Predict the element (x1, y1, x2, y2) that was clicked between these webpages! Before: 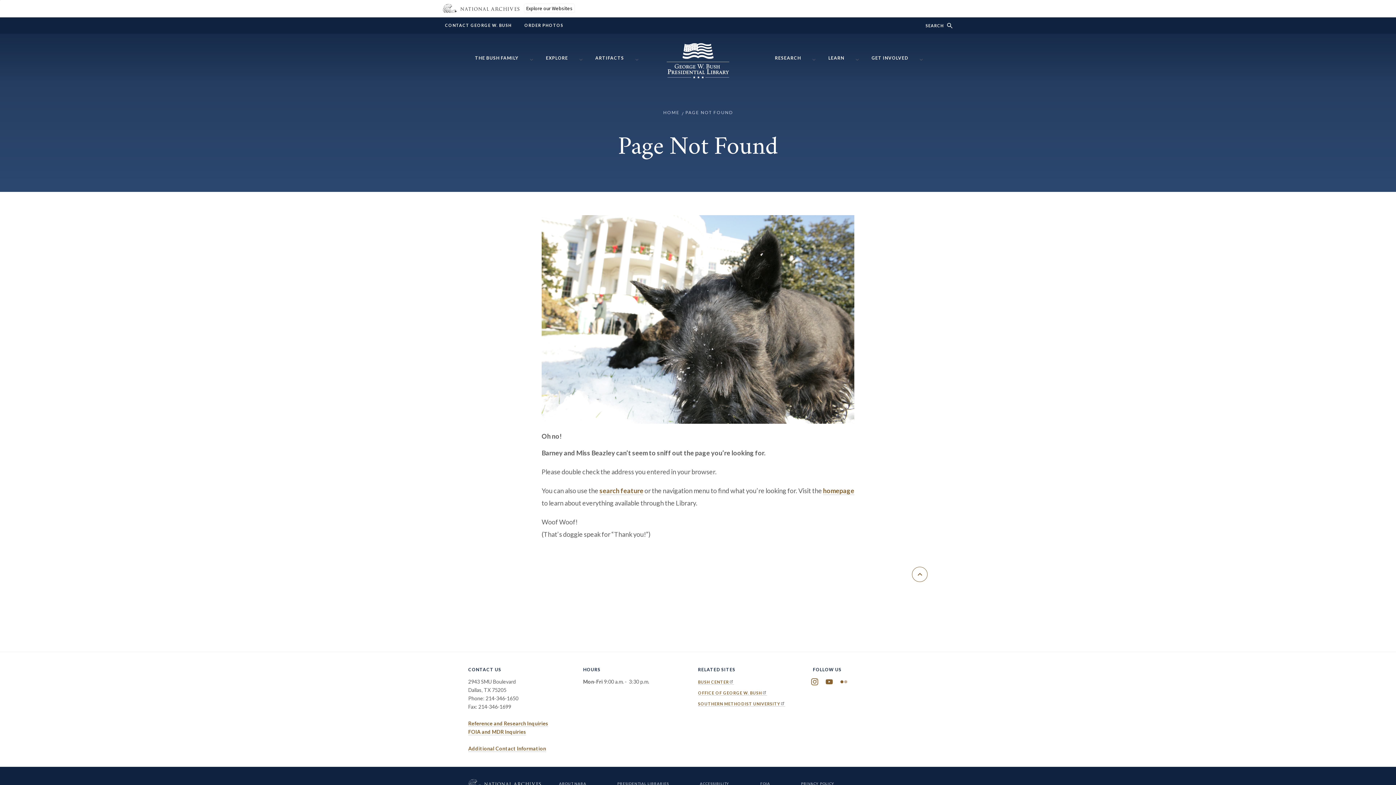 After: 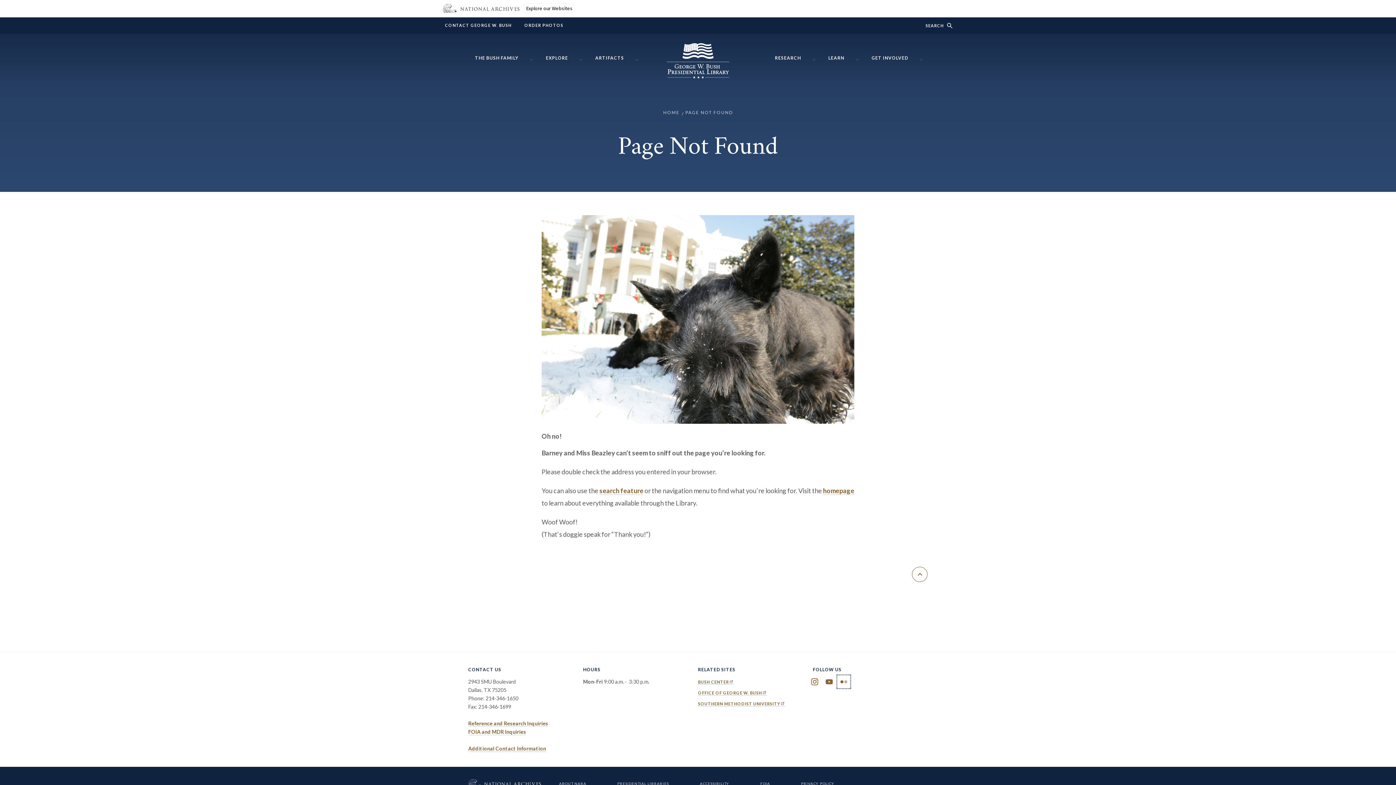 Action: label: Flickr bbox: (840, 678, 847, 685)